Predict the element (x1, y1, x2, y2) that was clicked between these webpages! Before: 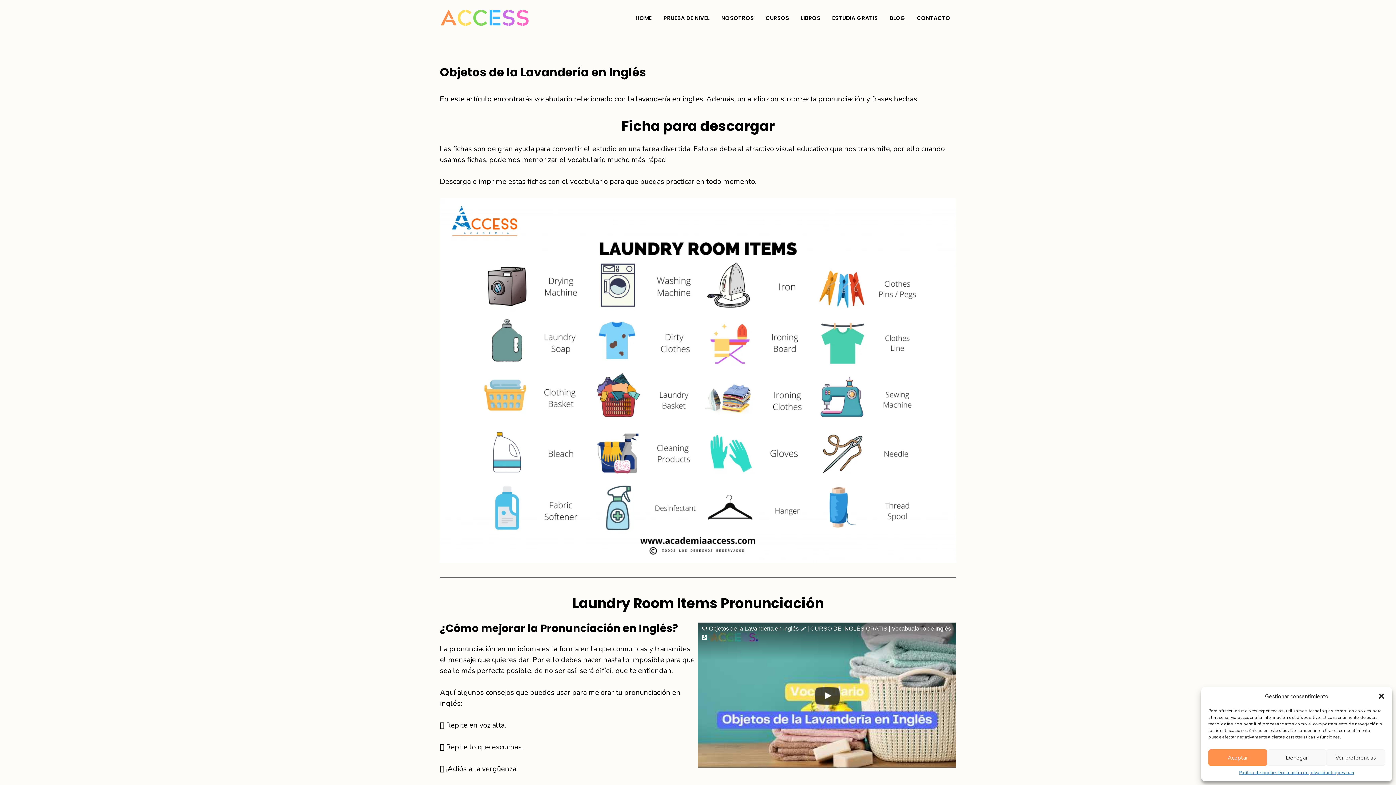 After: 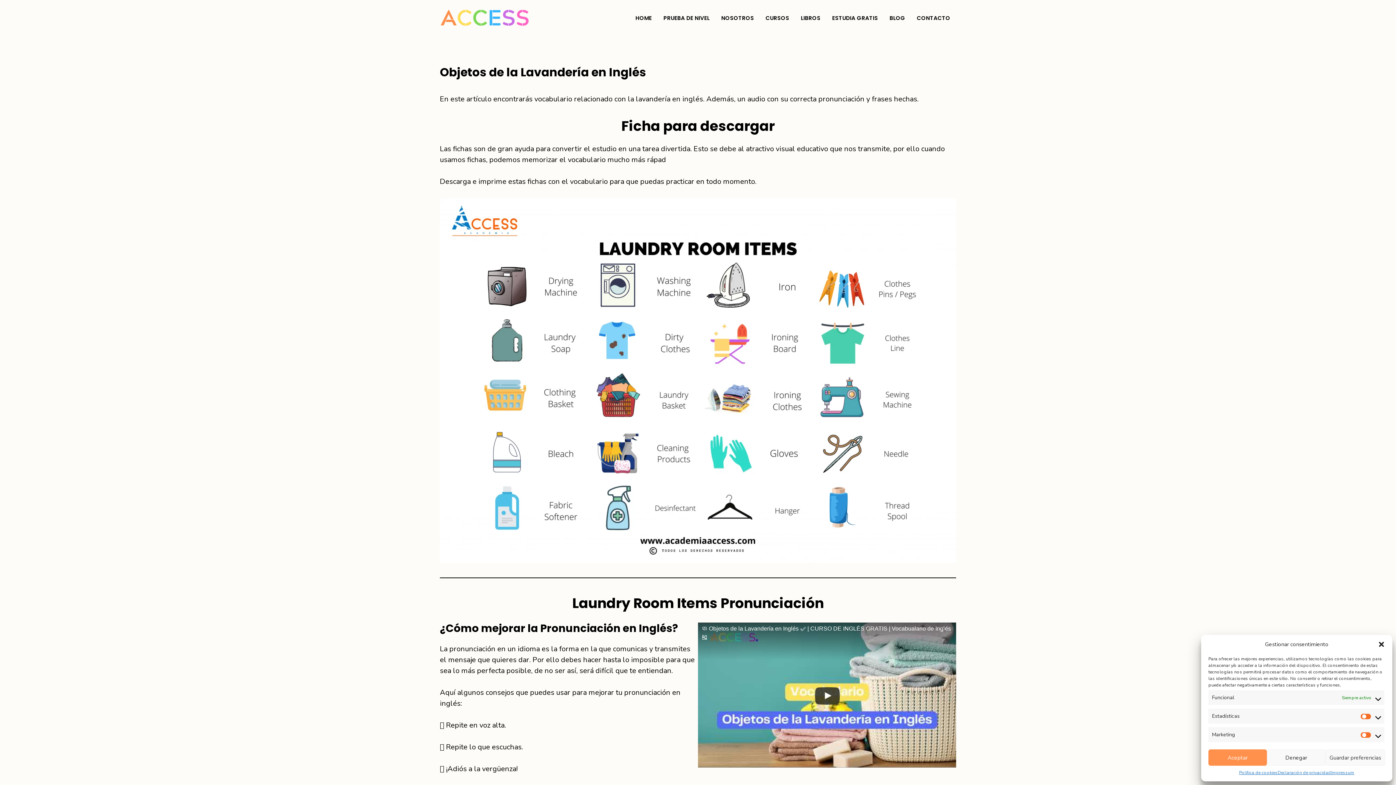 Action: label: Ver preferencias bbox: (1326, 749, 1385, 766)